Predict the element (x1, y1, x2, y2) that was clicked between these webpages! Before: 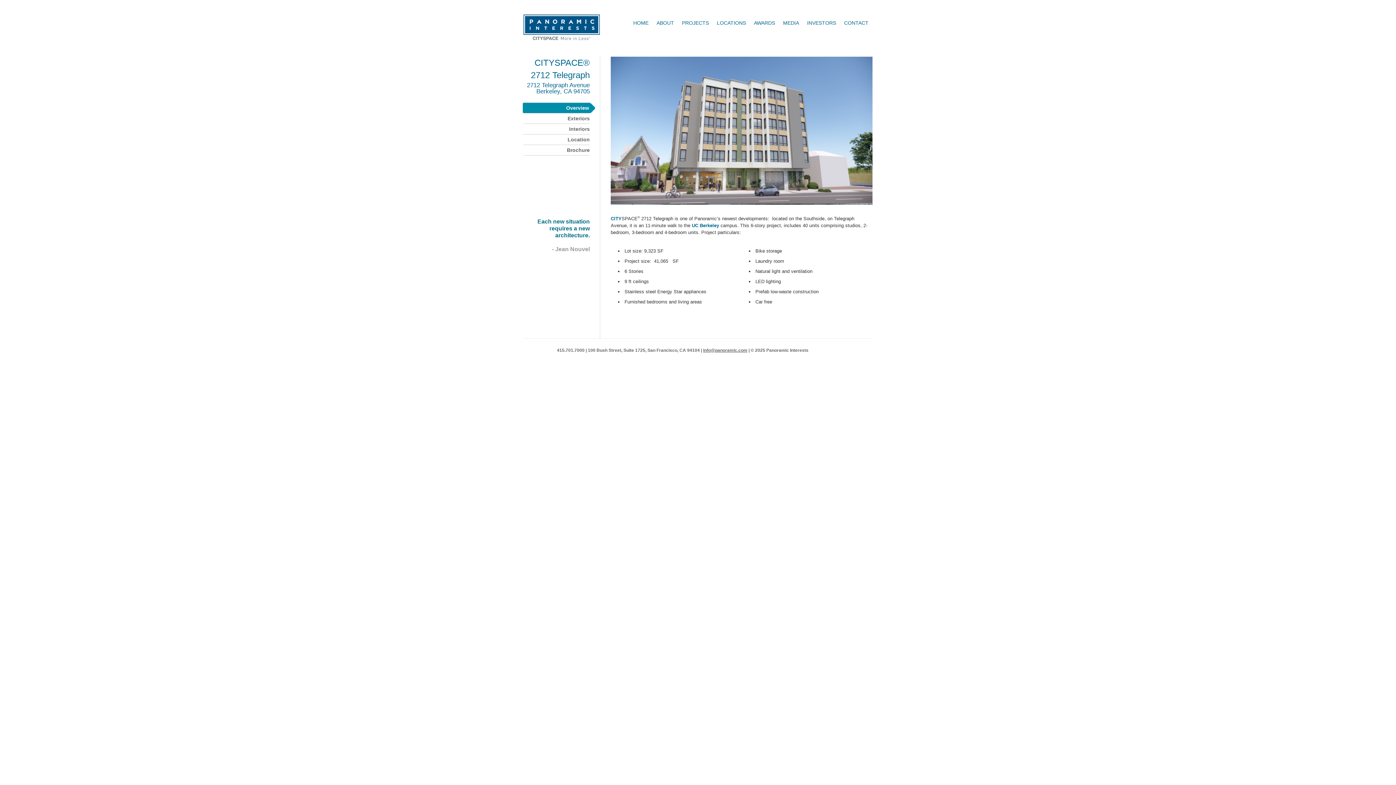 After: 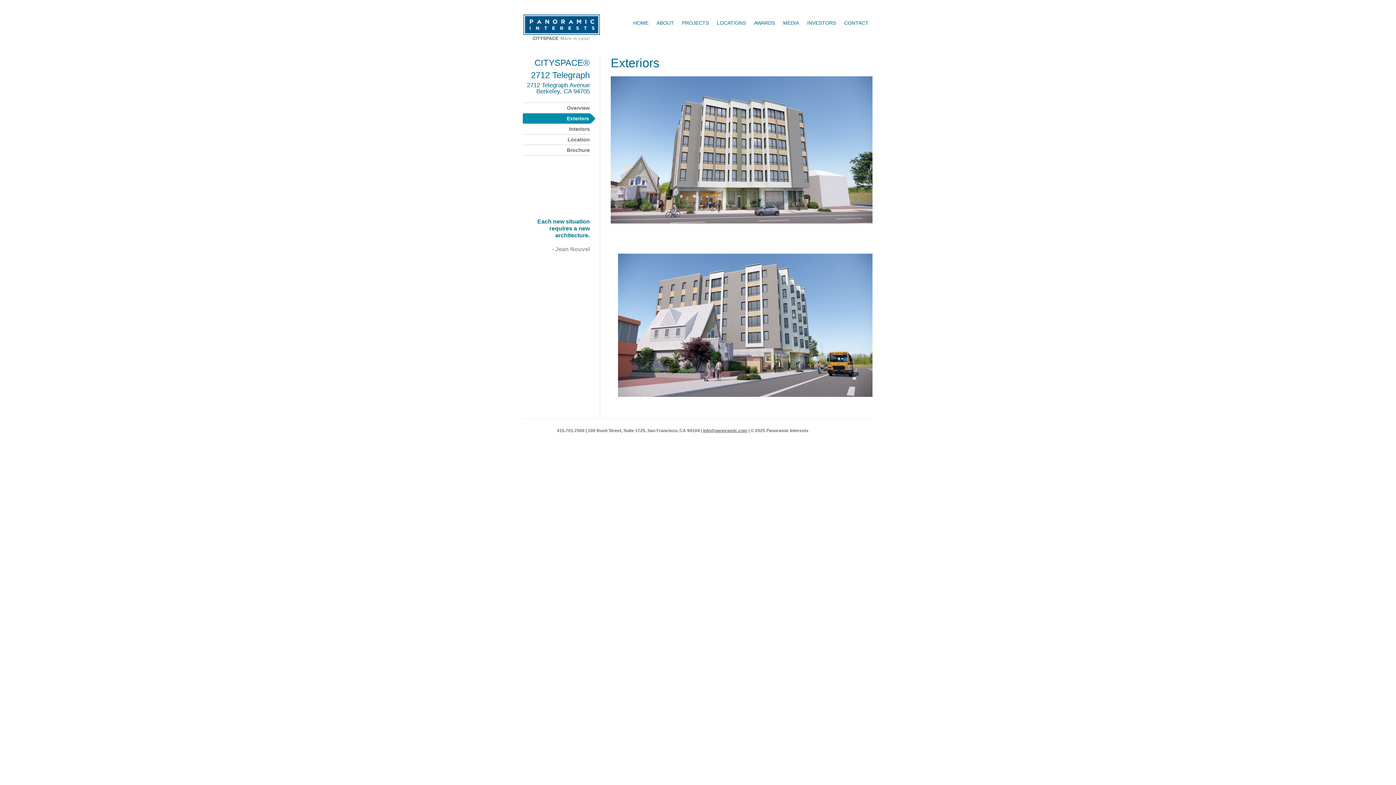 Action: label: Exteriors bbox: (523, 113, 596, 123)